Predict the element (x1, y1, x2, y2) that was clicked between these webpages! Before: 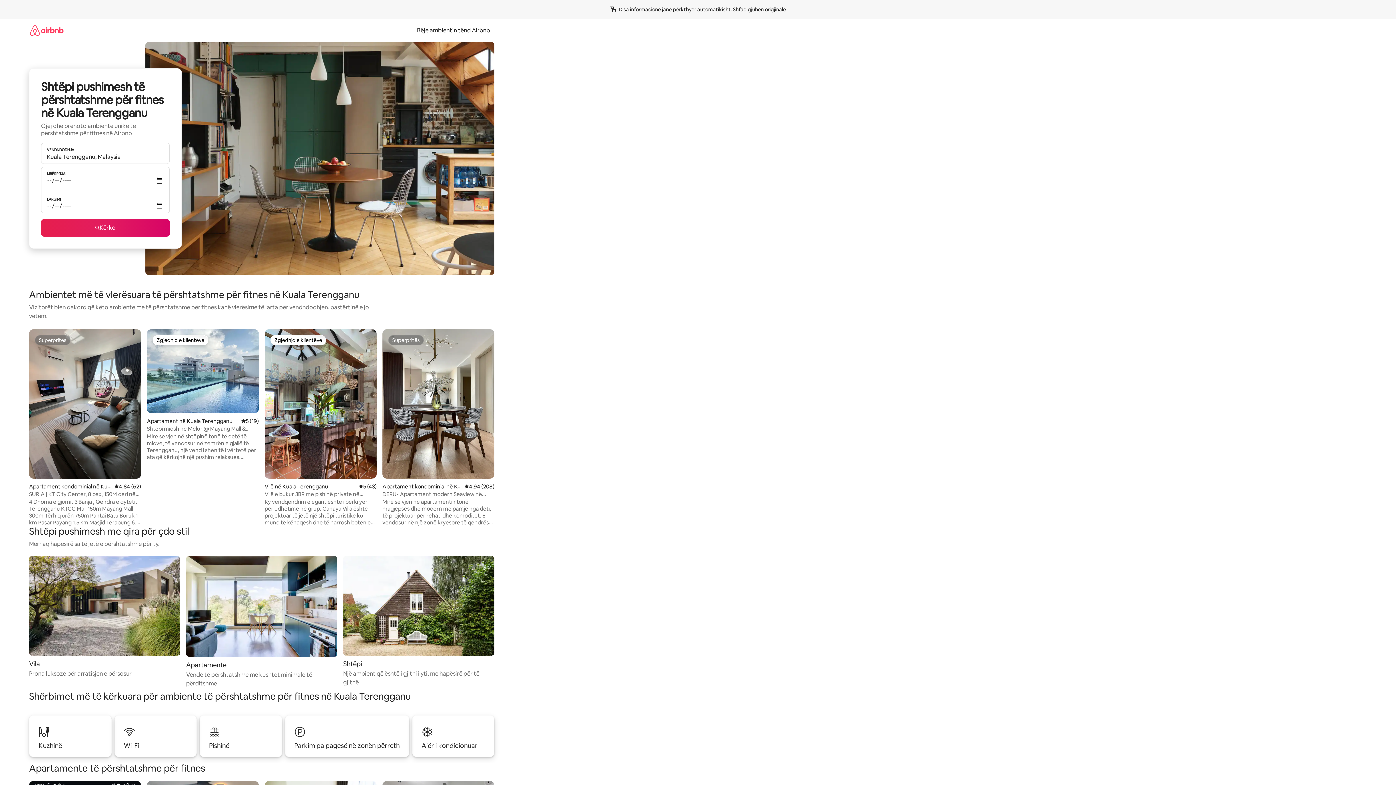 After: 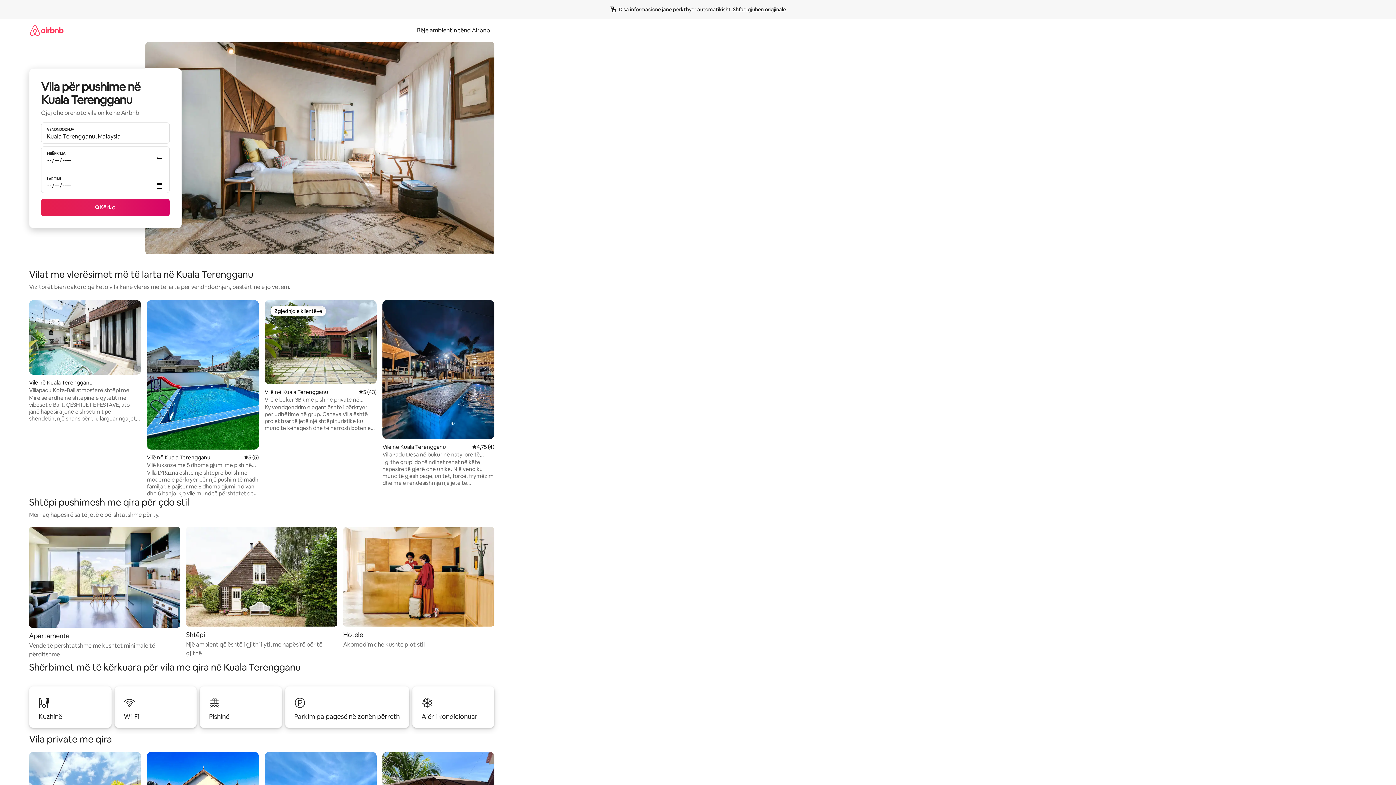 Action: label: Vila

Prona luksoze për arratisjen e përsosur bbox: (29, 556, 180, 678)